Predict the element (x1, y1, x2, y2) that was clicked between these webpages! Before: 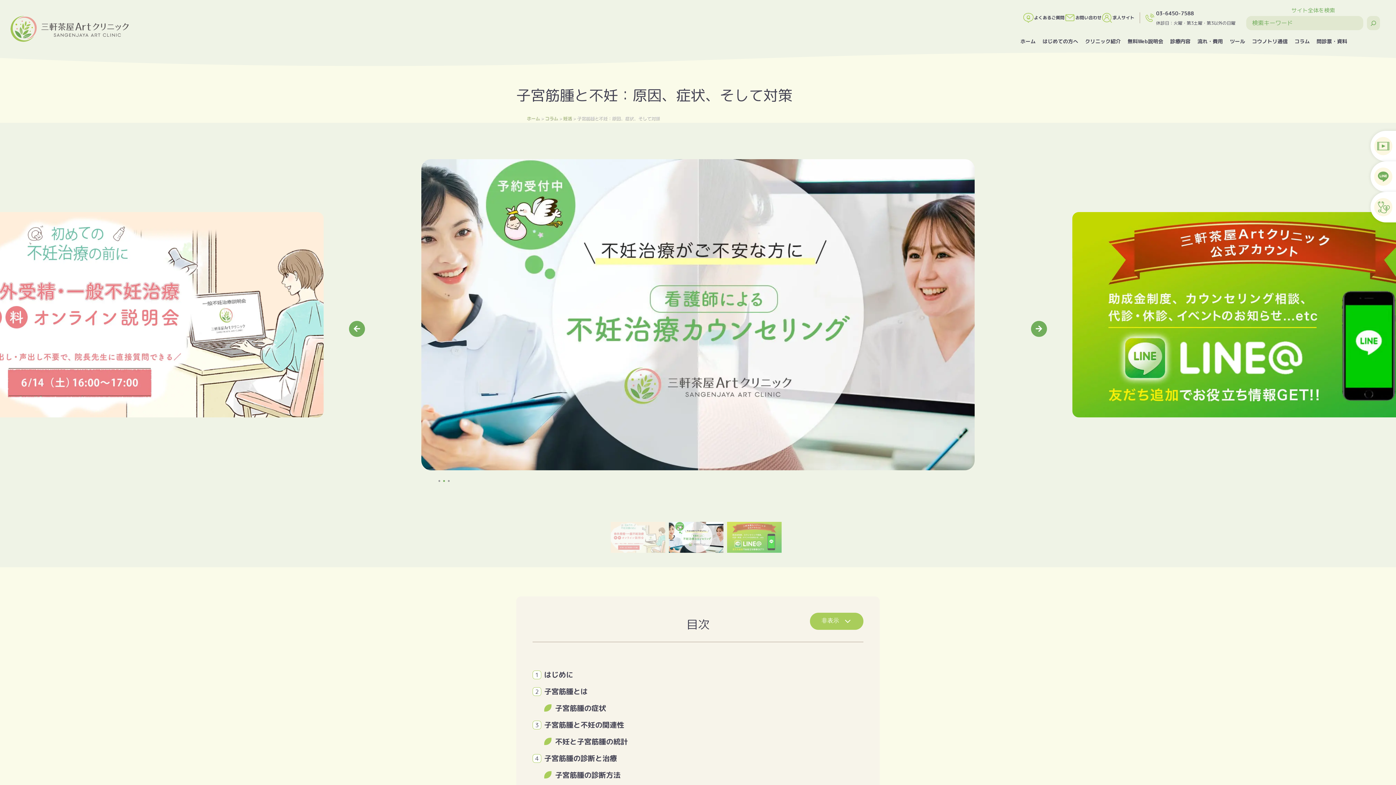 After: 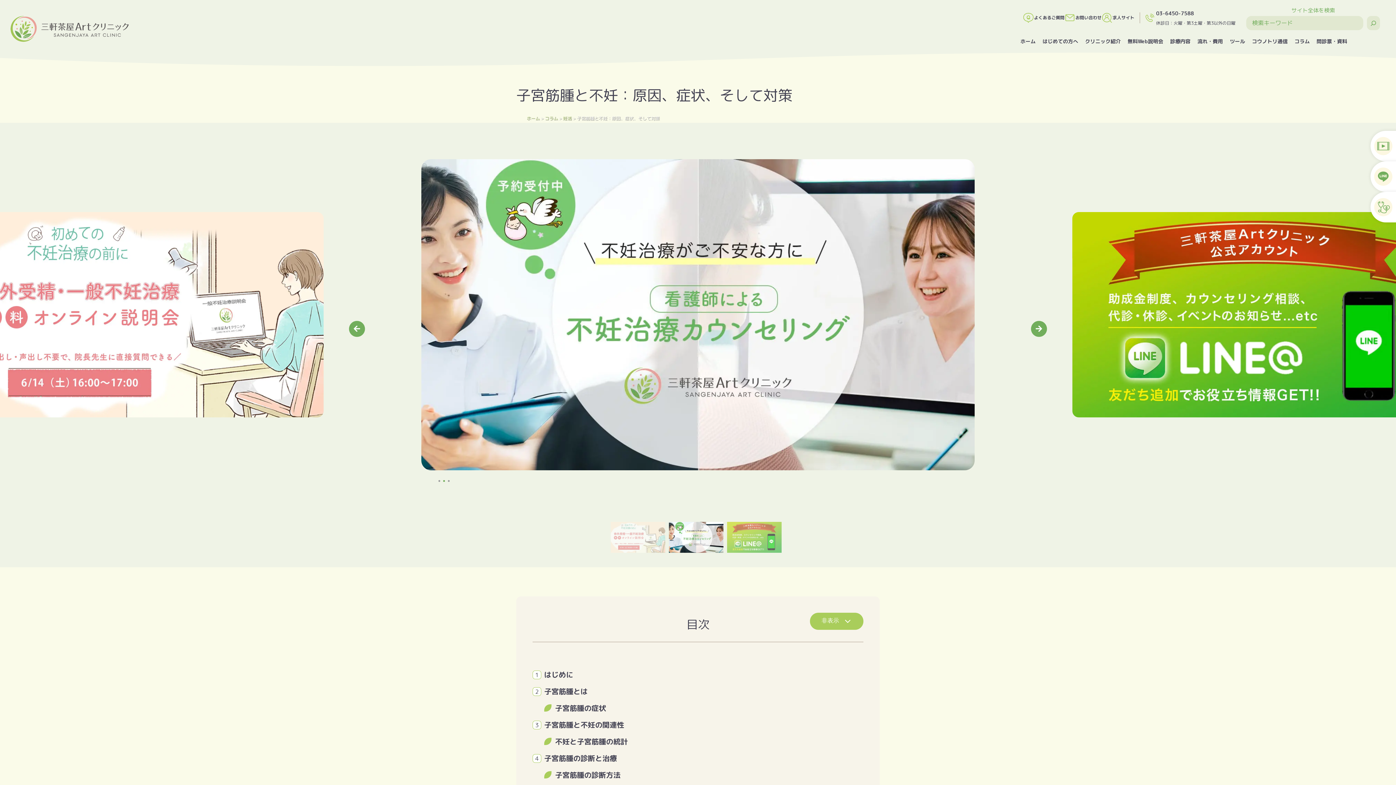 Action: bbox: (447, 480, 449, 482) label: Go to slide 3